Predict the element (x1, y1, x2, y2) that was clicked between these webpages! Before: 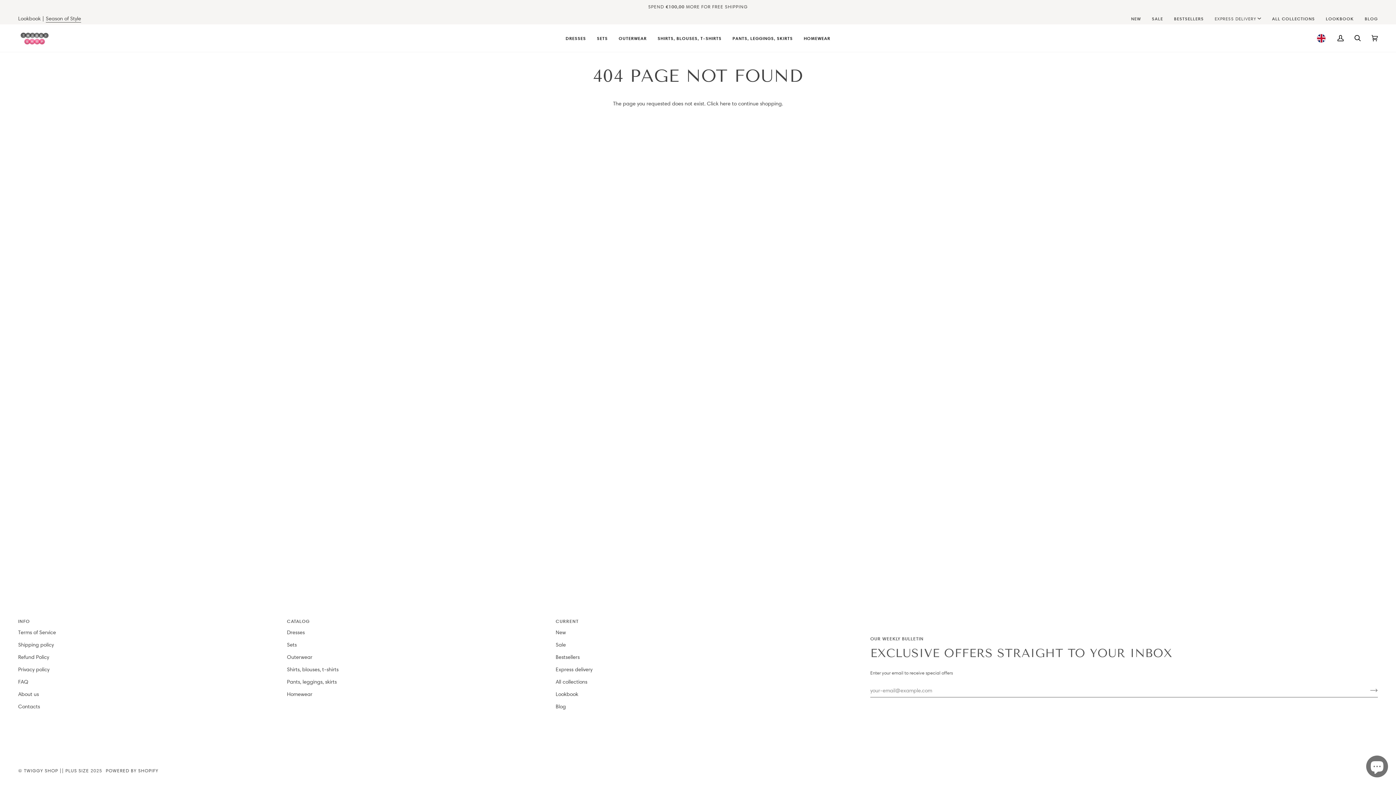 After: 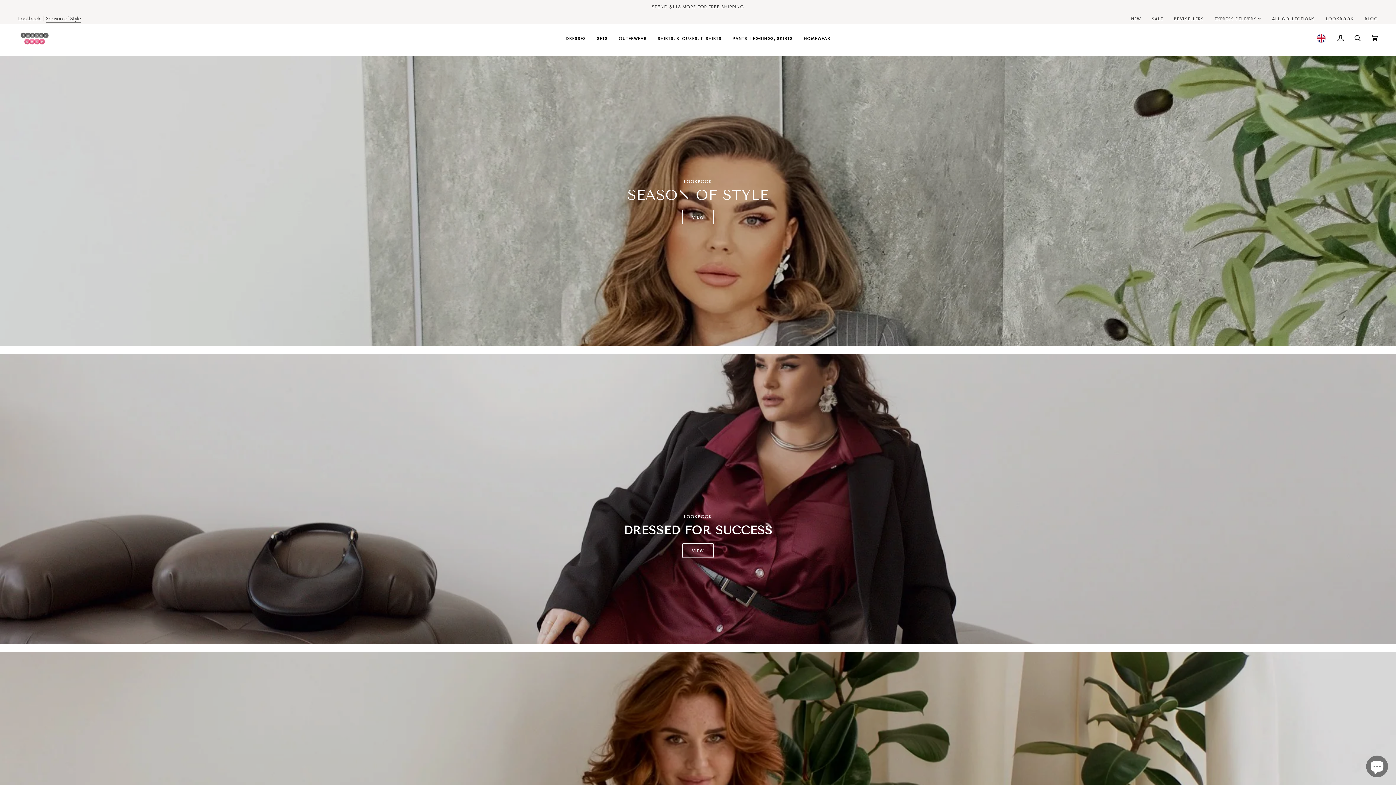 Action: label: Lookbook bbox: (555, 691, 579, 697)